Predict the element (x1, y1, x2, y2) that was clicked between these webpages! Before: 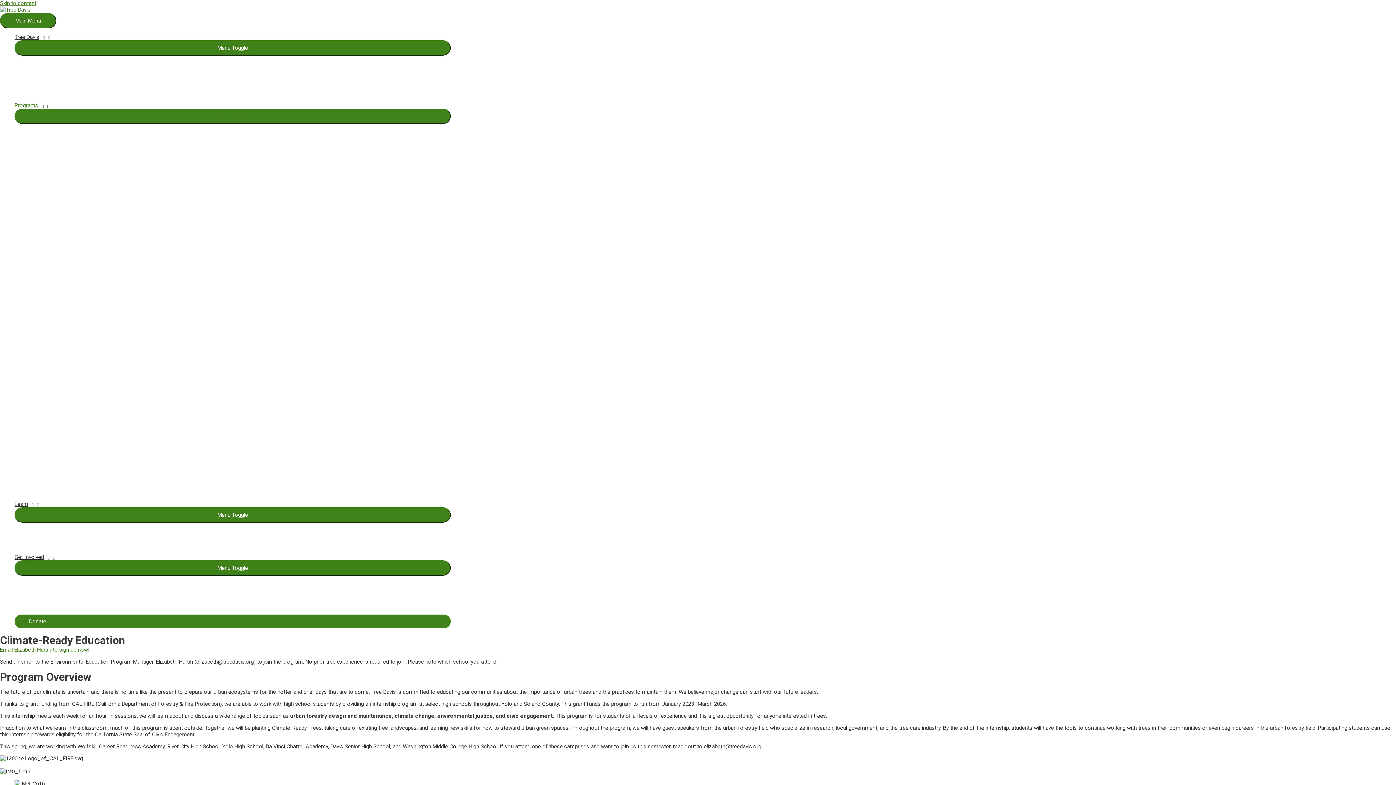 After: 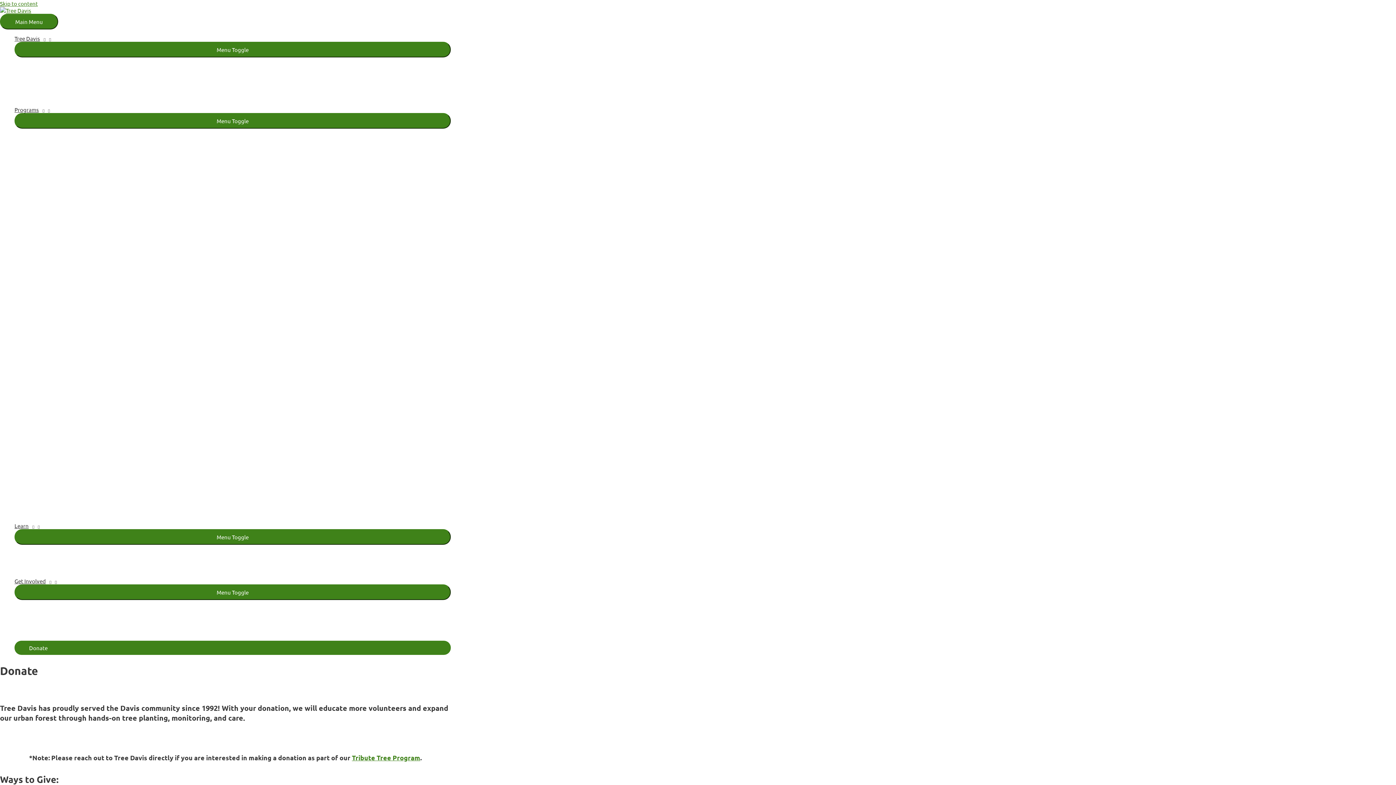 Action: bbox: (14, 614, 450, 628) label: Donate